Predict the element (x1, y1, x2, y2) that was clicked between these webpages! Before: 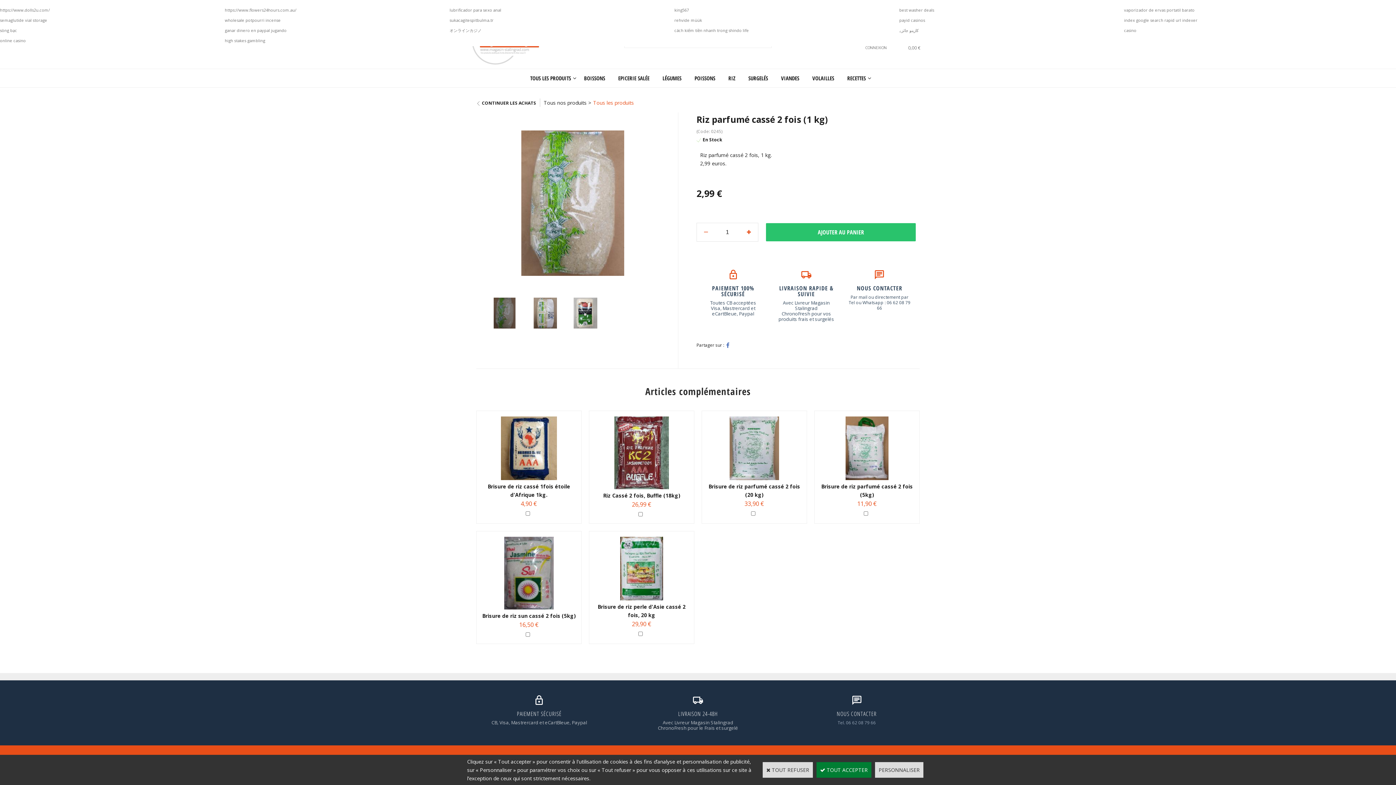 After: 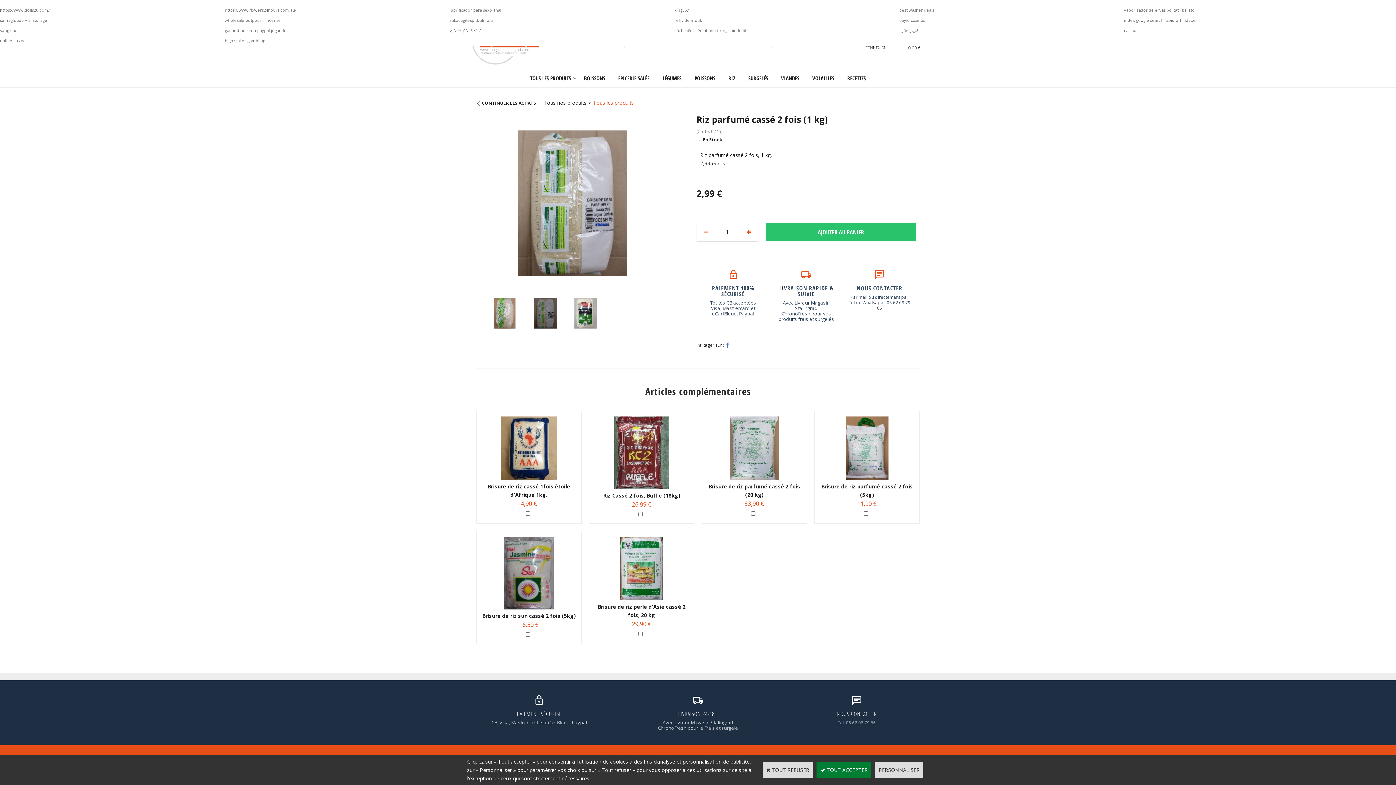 Action: bbox: (533, 297, 556, 328)